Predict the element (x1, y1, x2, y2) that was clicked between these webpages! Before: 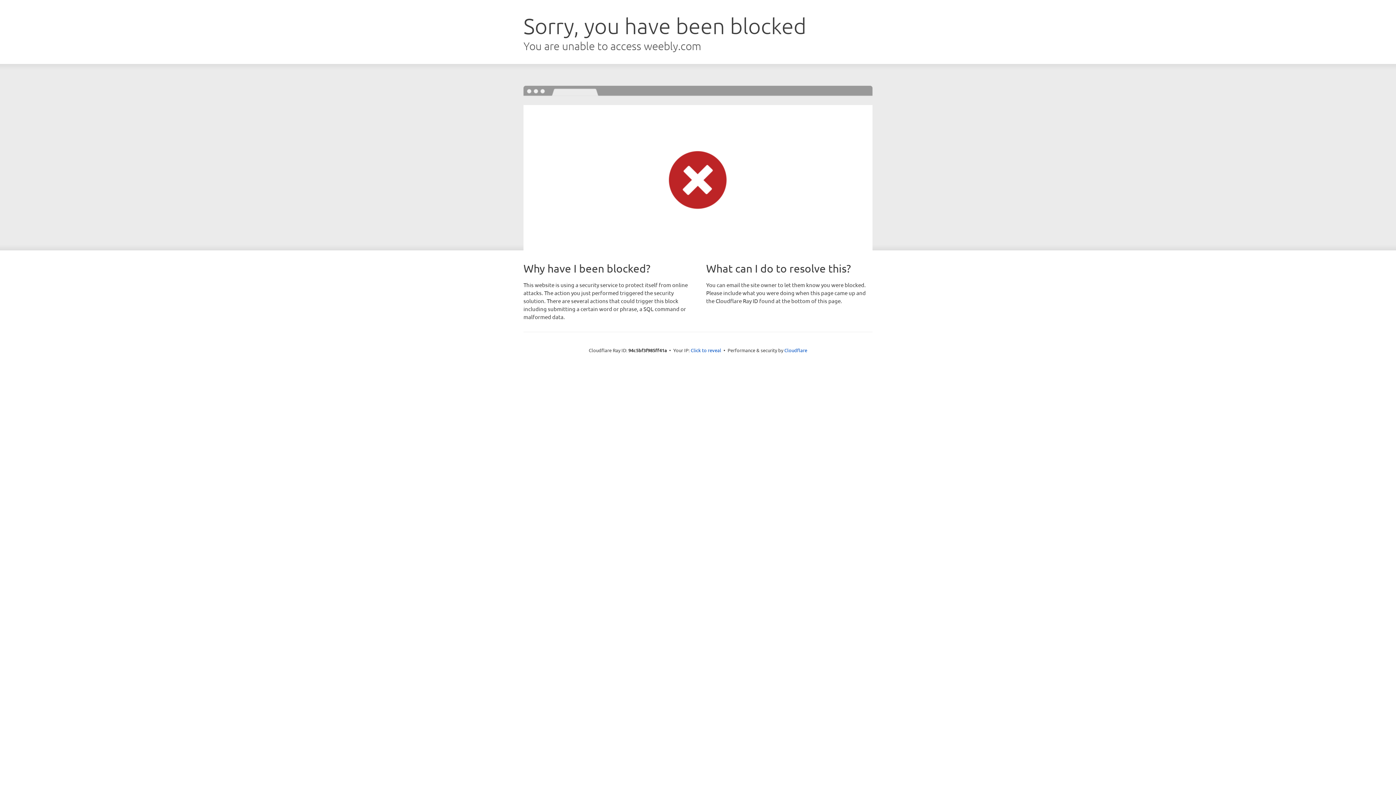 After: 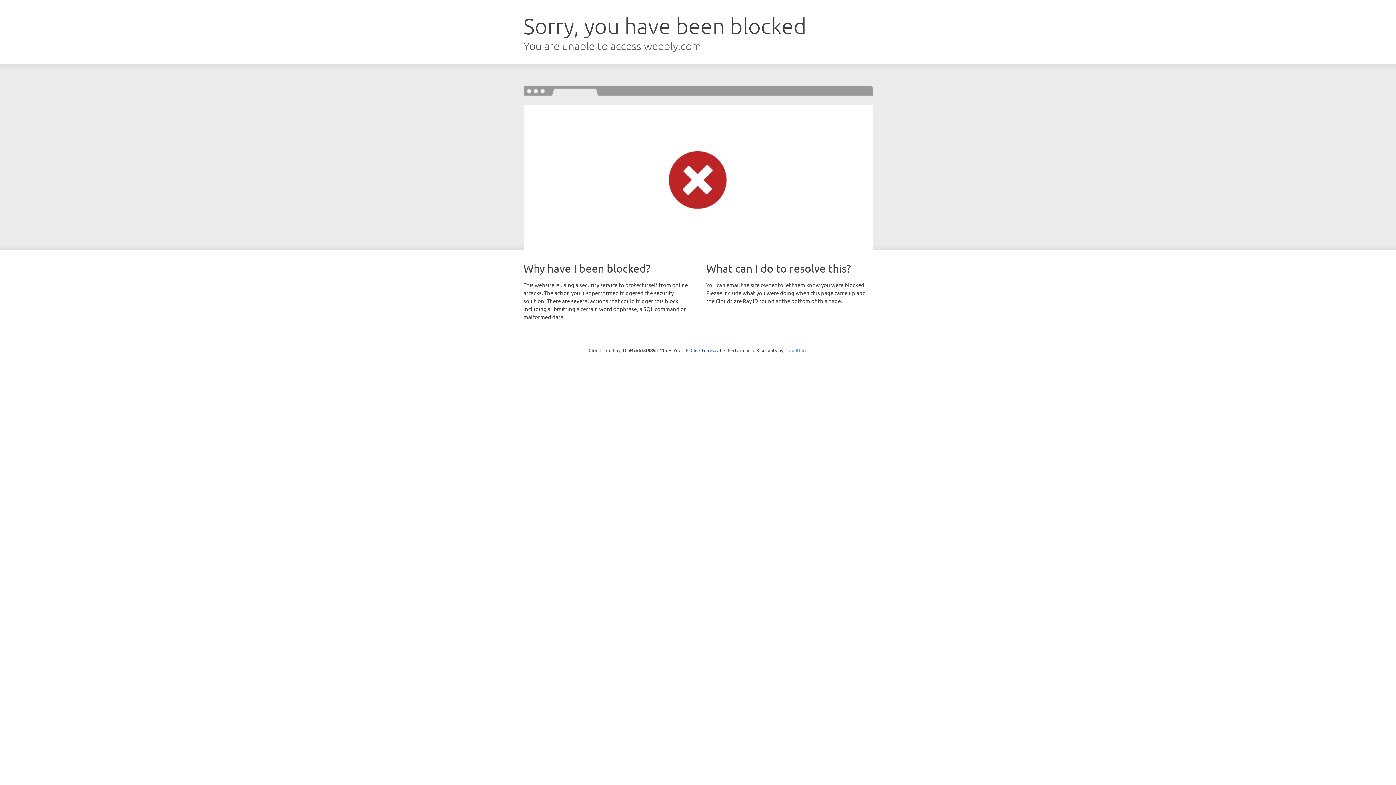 Action: bbox: (784, 347, 807, 353) label: Cloudflare